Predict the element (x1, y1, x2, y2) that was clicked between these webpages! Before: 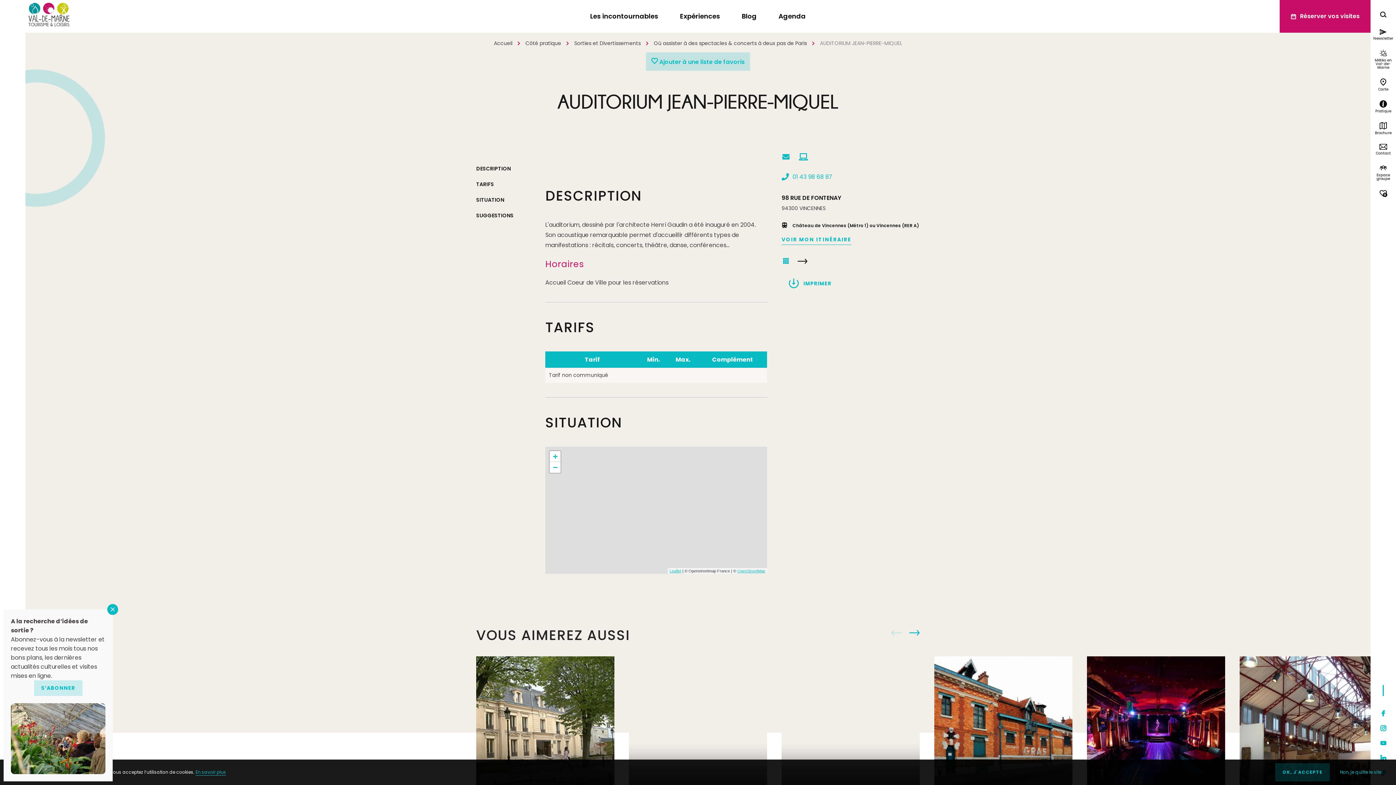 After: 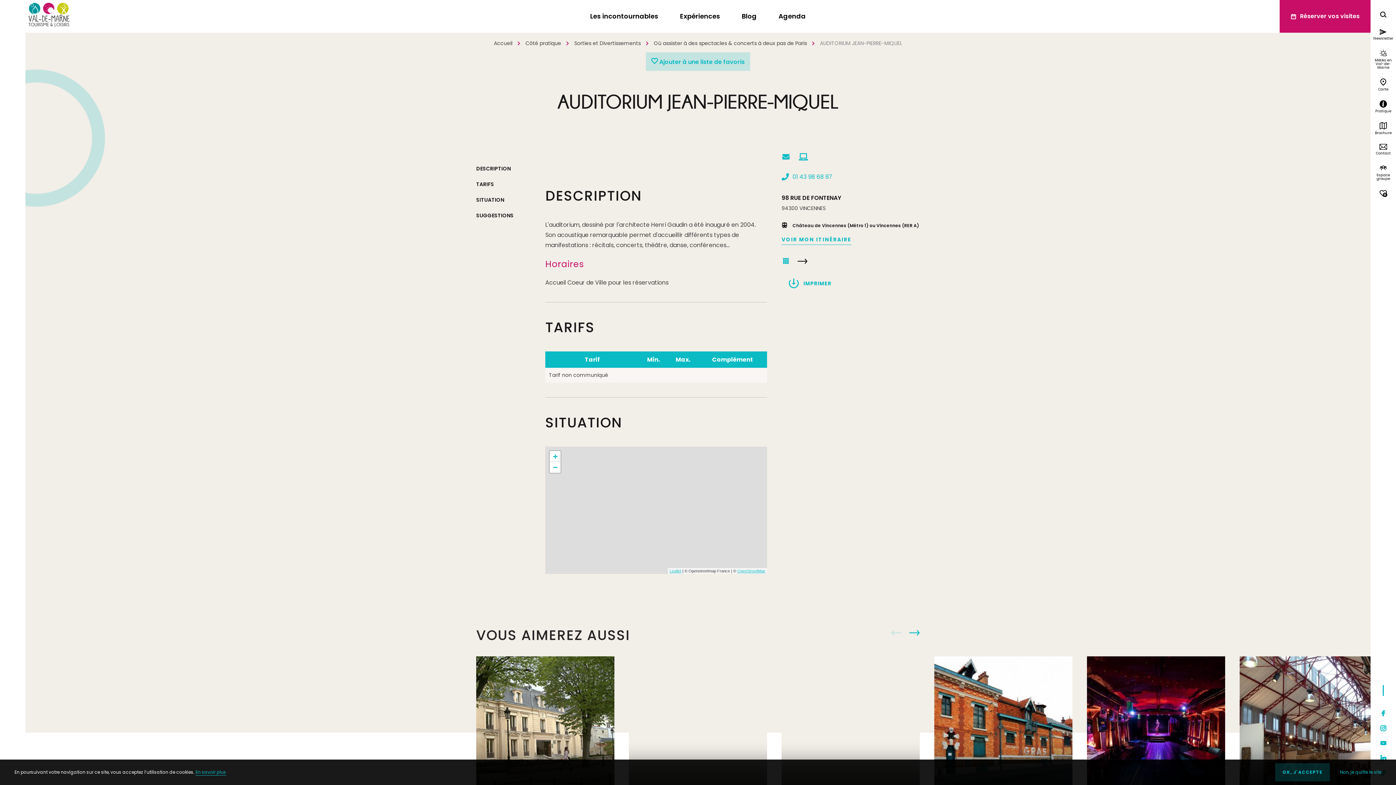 Action: label: Fermer bbox: (107, 604, 118, 615)